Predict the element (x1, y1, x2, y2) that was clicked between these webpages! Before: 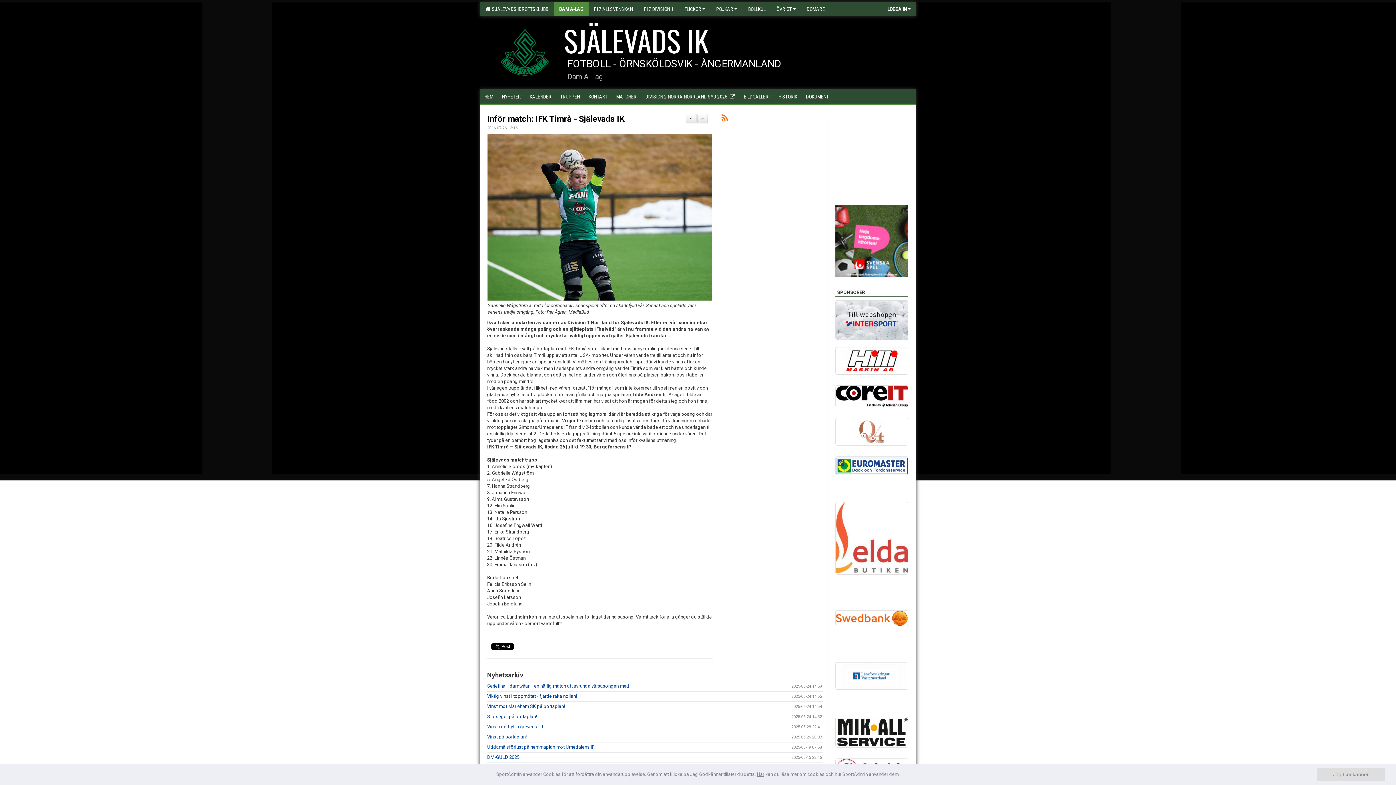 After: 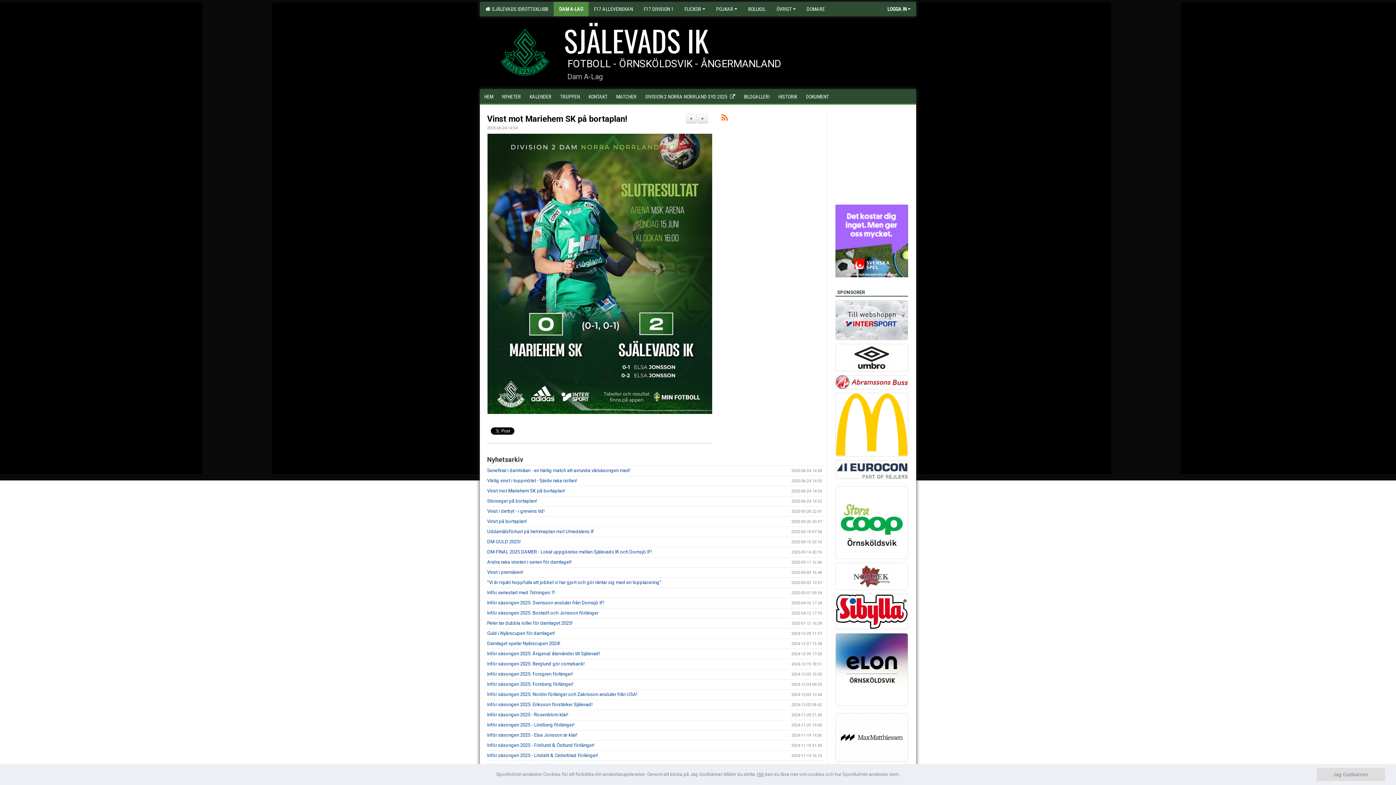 Action: bbox: (487, 704, 565, 709) label: Vinst mot Mariehem SK på bortaplan!